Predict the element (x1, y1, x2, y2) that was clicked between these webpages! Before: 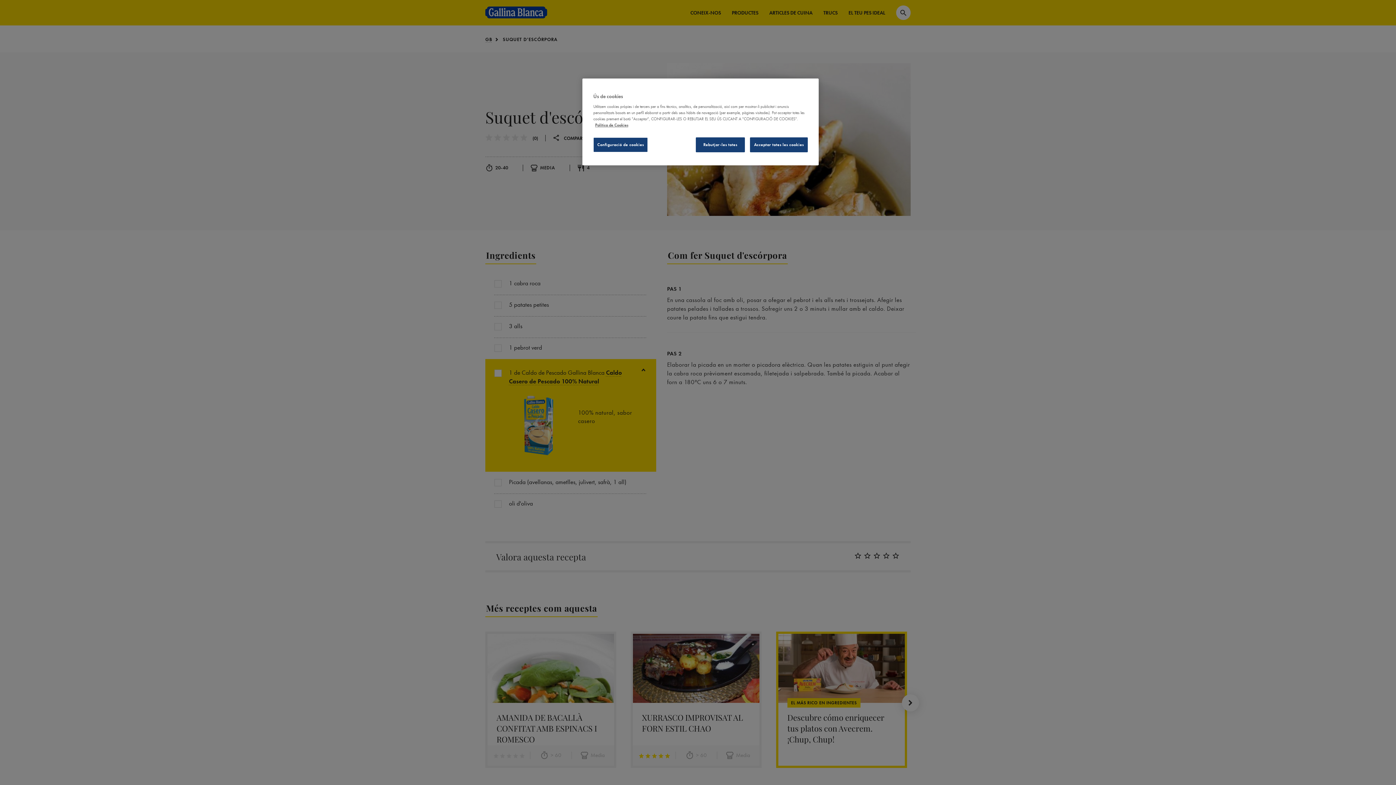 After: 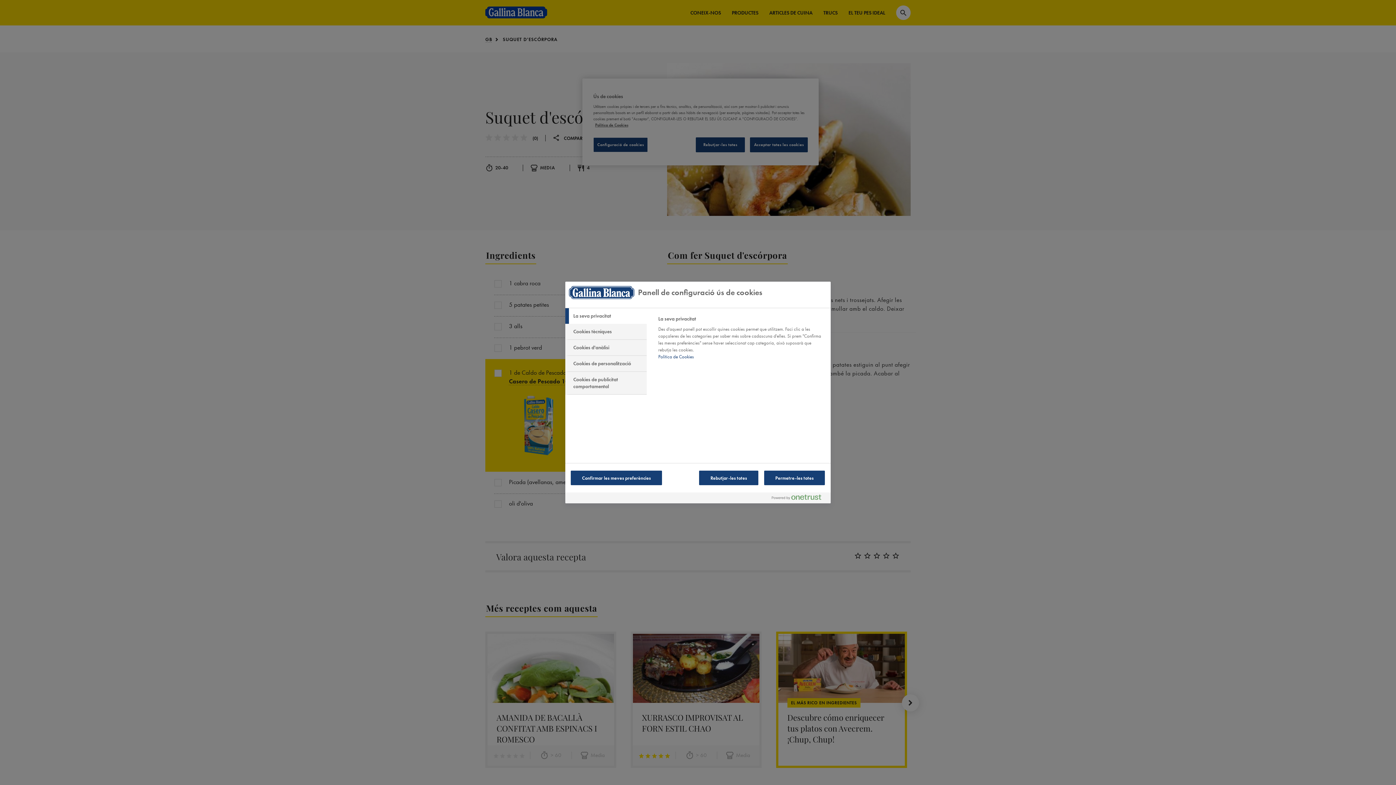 Action: bbox: (593, 137, 648, 152) label: Configuració de cookies